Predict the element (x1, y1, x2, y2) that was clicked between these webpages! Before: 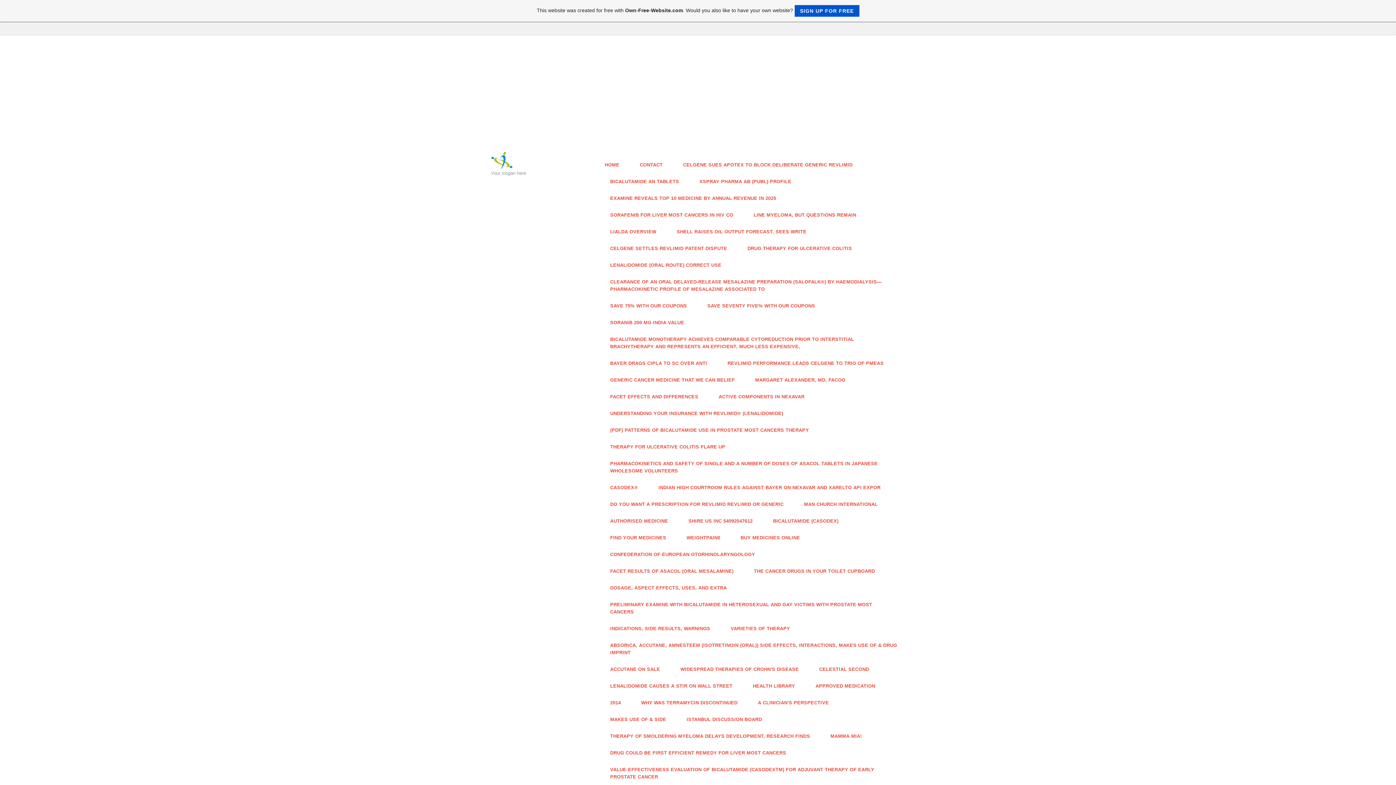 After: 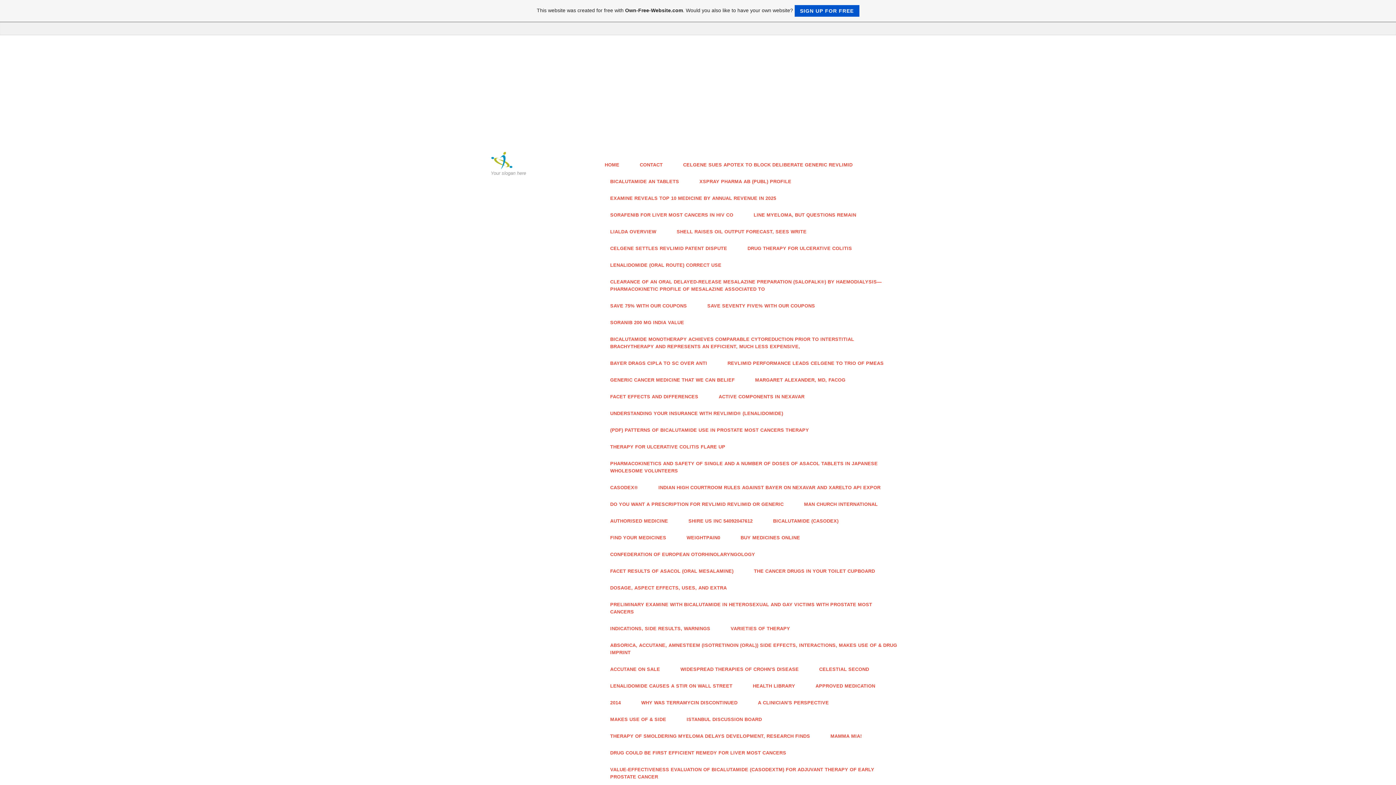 Action: label: DO YOU WANT A PRESCRIPTION FOR REVLIMID REVLIMID OR GENERIC bbox: (603, 496, 791, 513)